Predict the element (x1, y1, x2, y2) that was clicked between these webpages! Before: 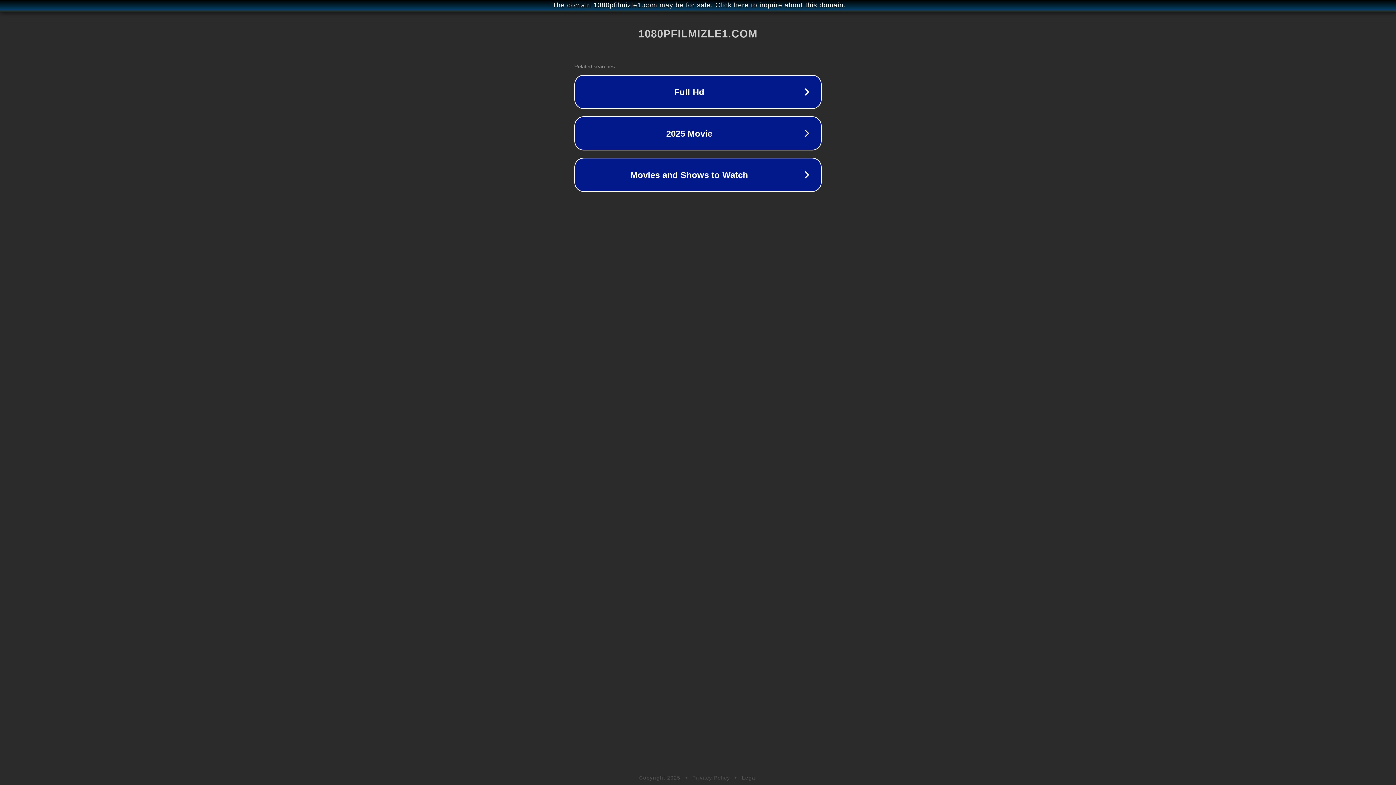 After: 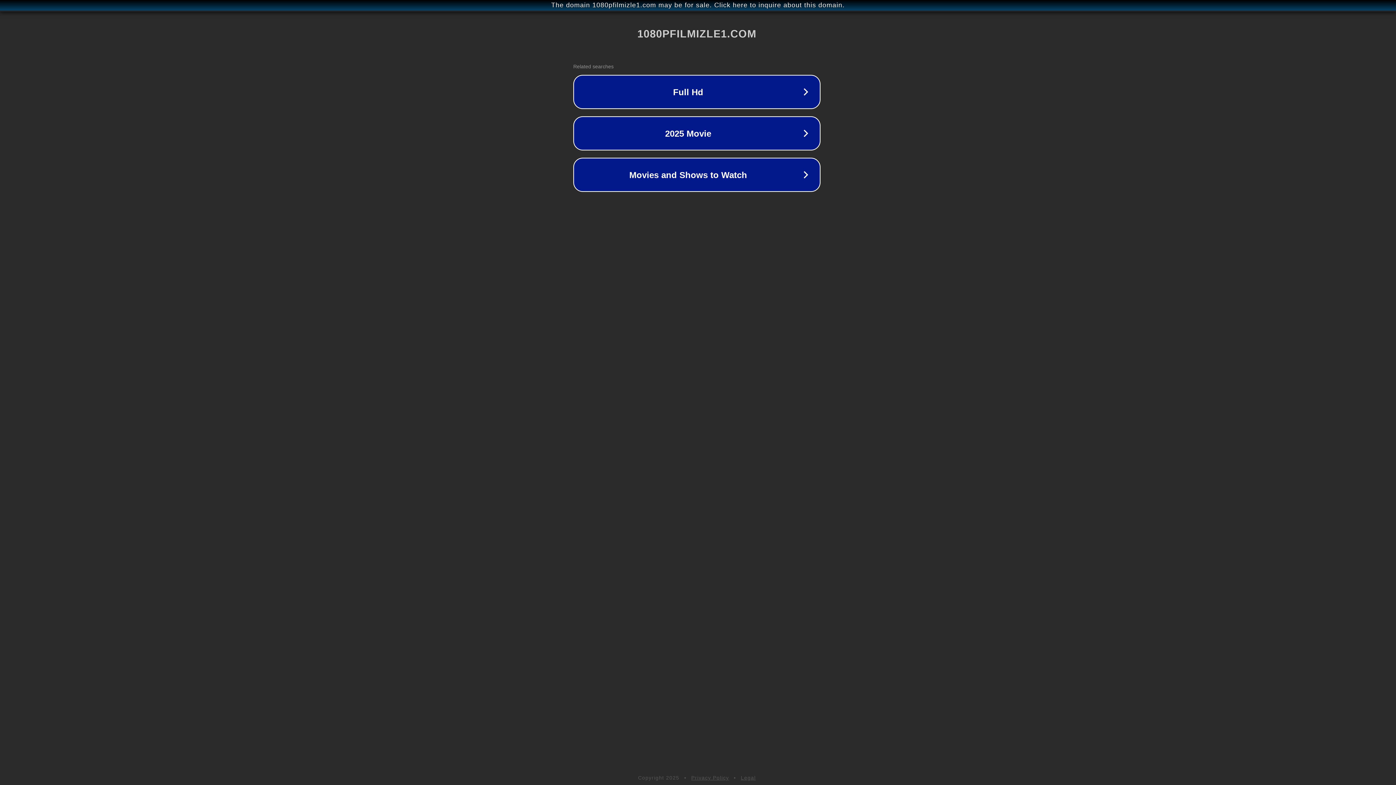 Action: bbox: (1, 1, 1397, 9) label: The domain 1080pfilmizle1.com may be for sale. Click here to inquire about this domain.